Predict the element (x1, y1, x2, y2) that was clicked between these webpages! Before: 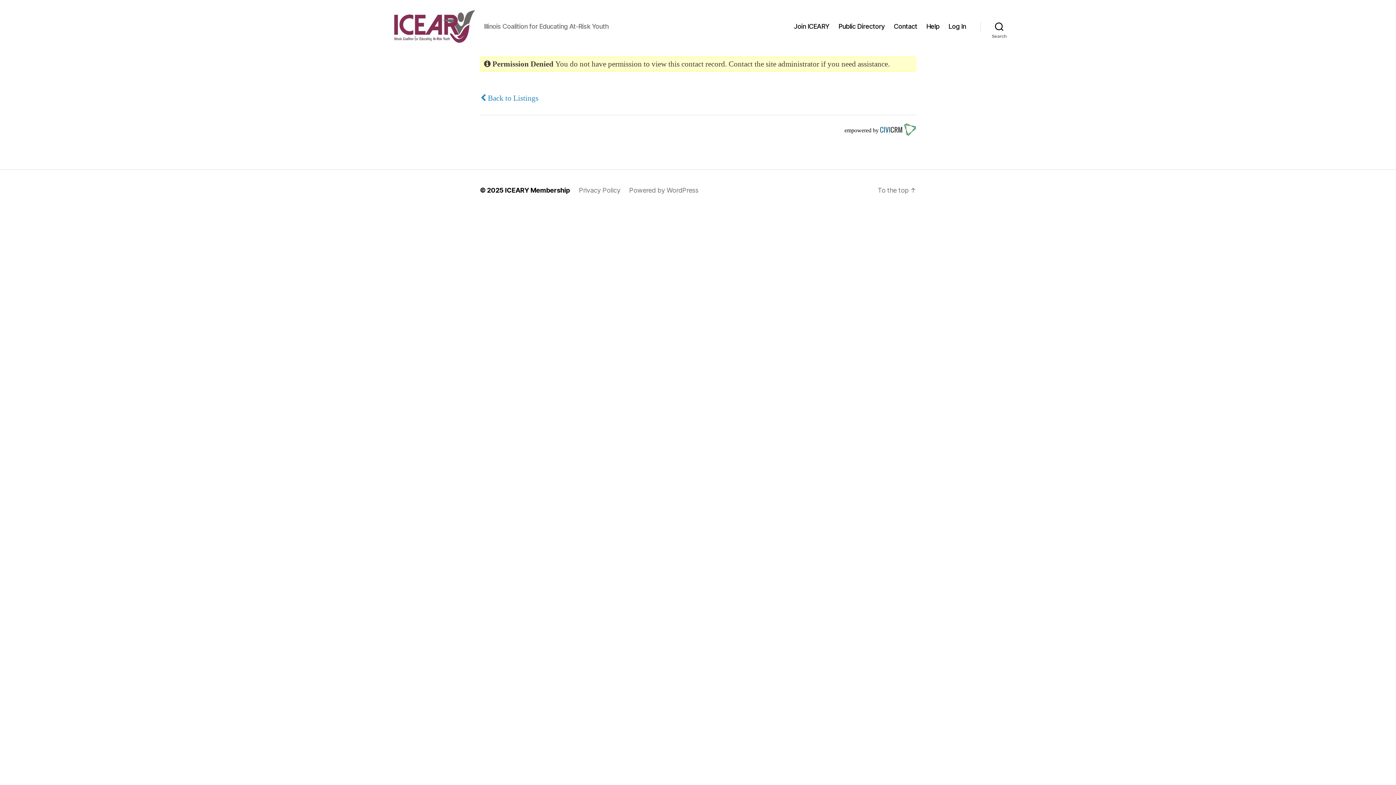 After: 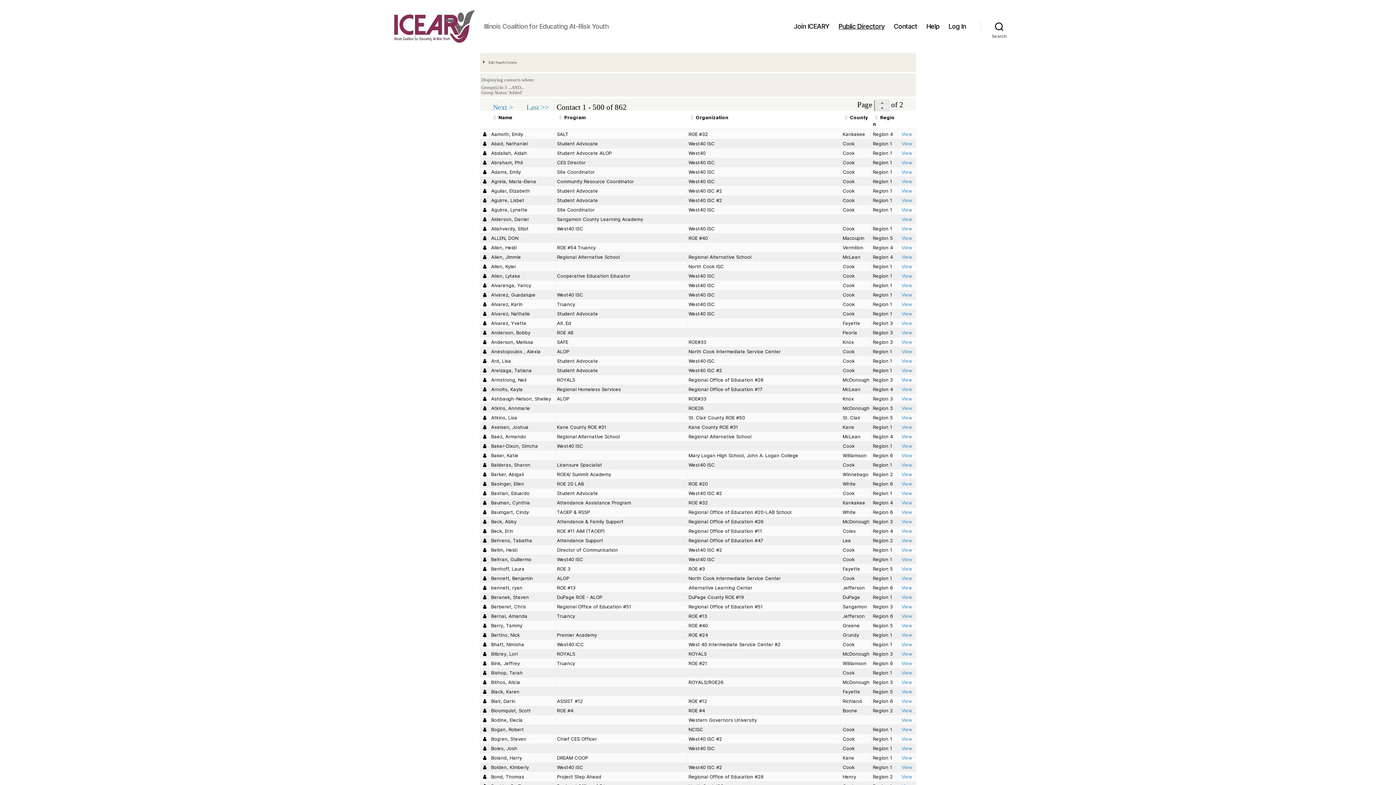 Action: bbox: (480, 93, 538, 103) label:  Back to Listings